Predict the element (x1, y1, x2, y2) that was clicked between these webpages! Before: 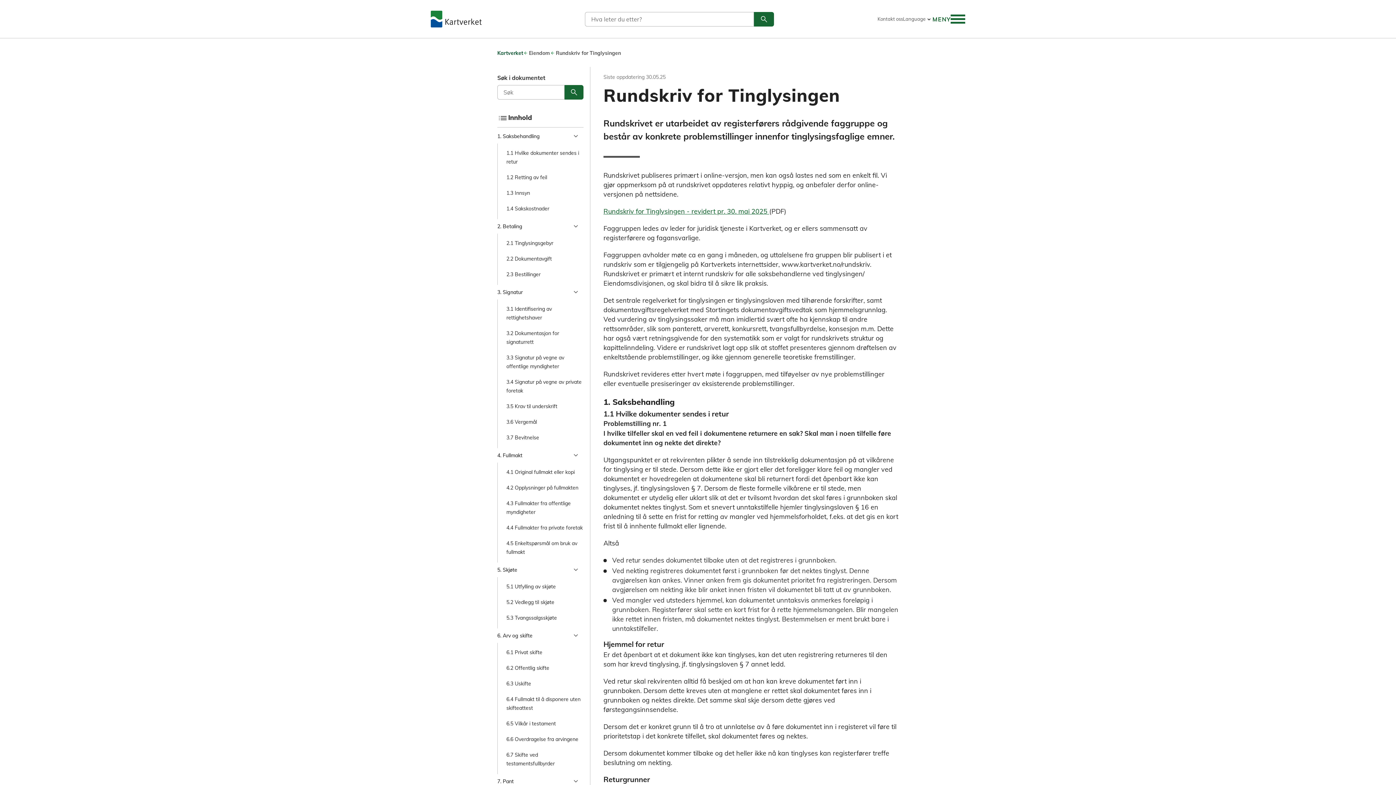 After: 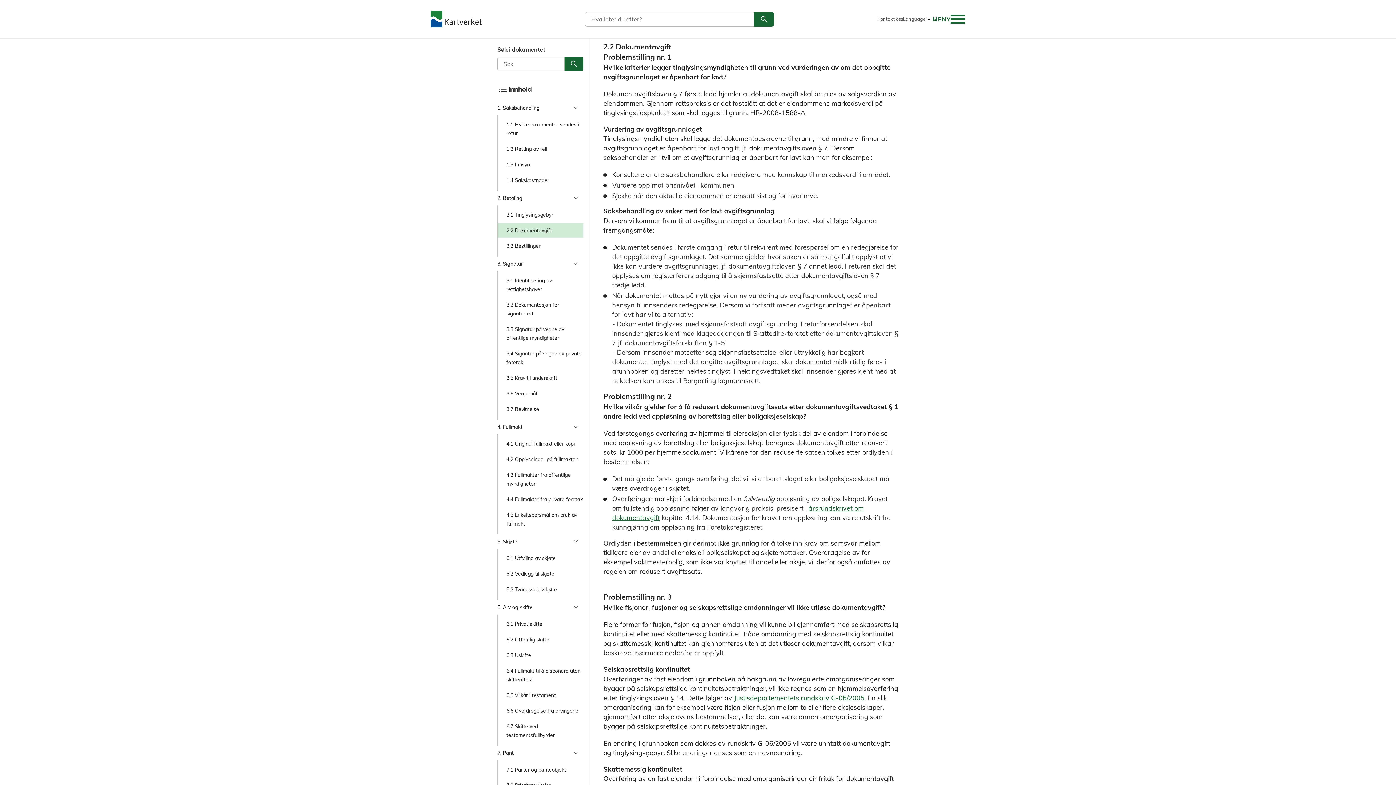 Action: bbox: (506, 251, 583, 266) label: 2.2 Dokumentavgift